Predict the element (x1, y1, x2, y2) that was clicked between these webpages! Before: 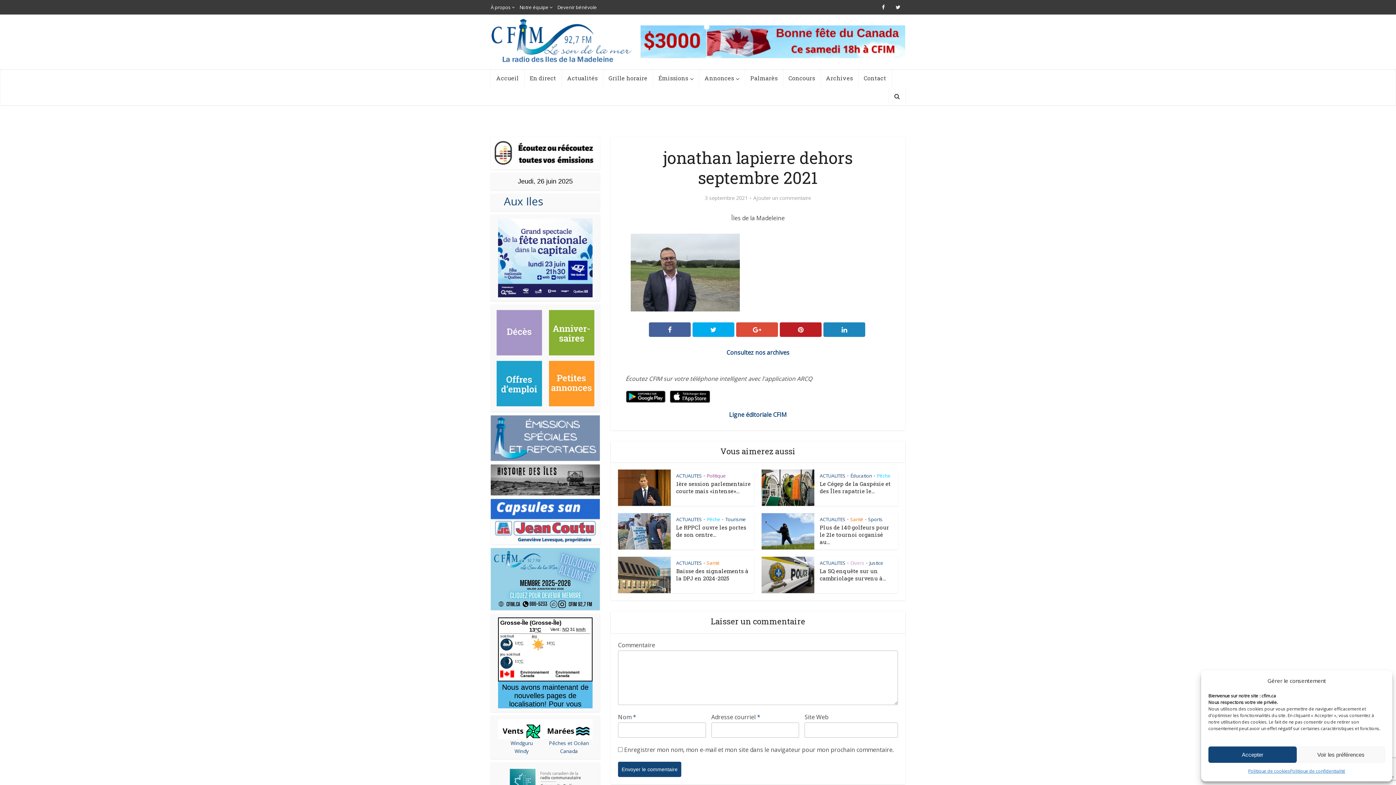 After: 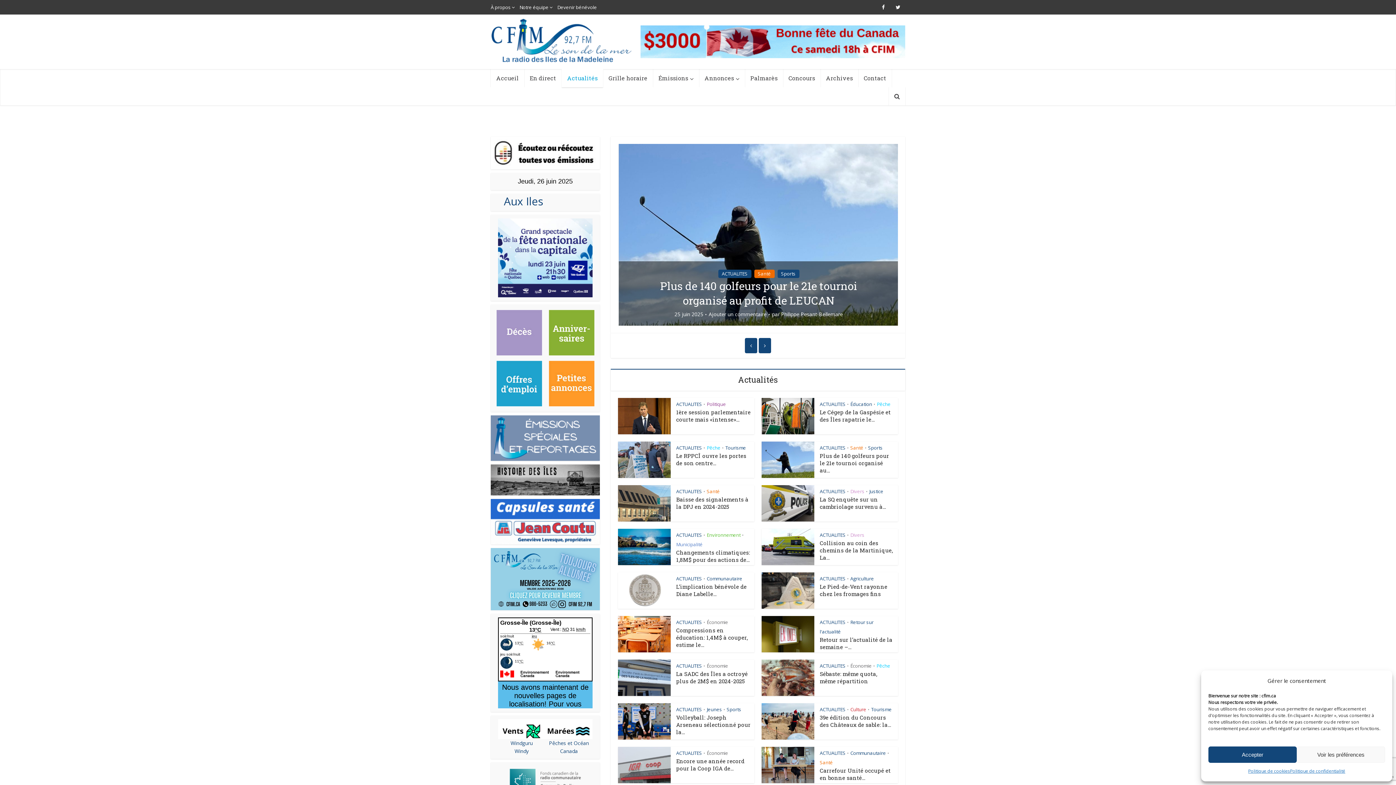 Action: label: Actualités bbox: (561, 69, 603, 87)